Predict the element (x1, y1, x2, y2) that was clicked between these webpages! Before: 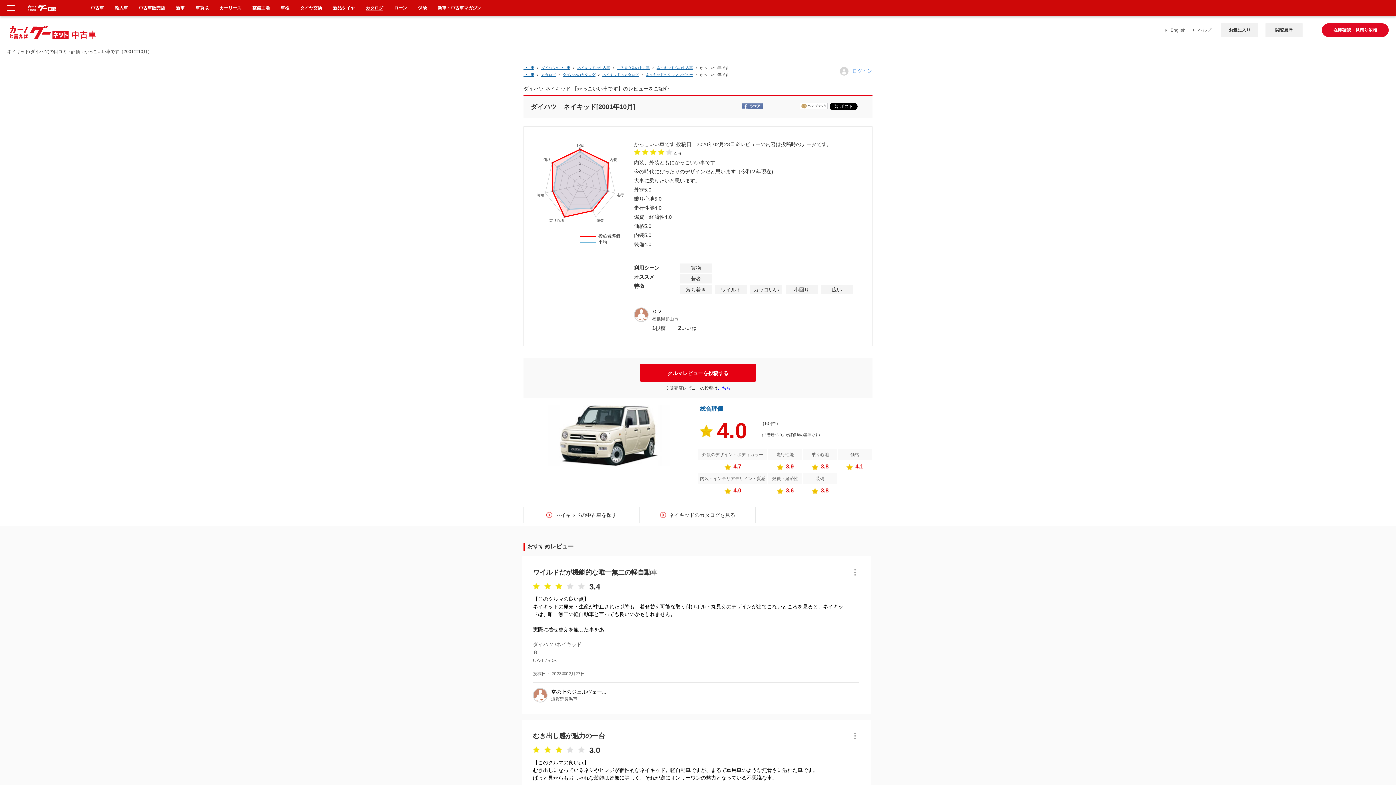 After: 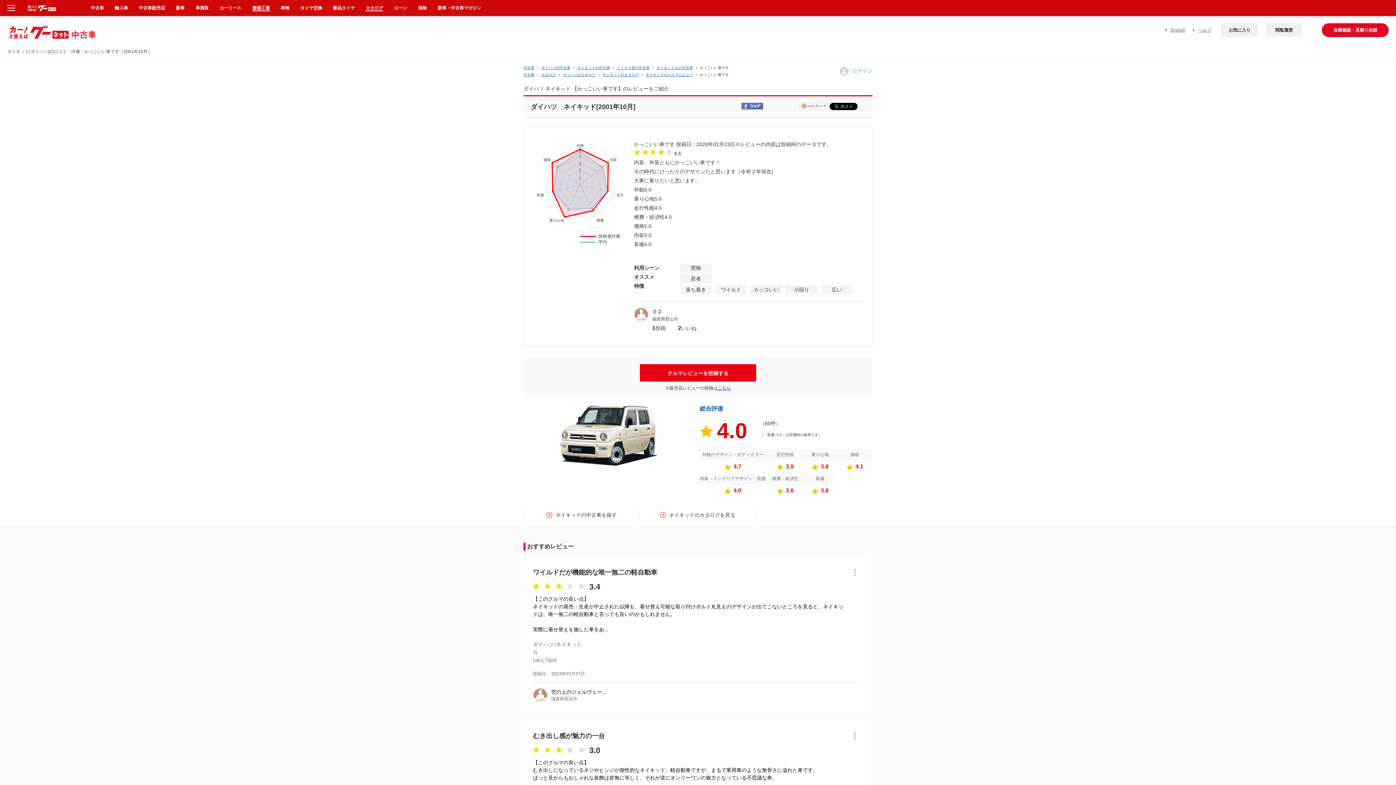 Action: bbox: (252, 5, 269, 10) label: 整備工場